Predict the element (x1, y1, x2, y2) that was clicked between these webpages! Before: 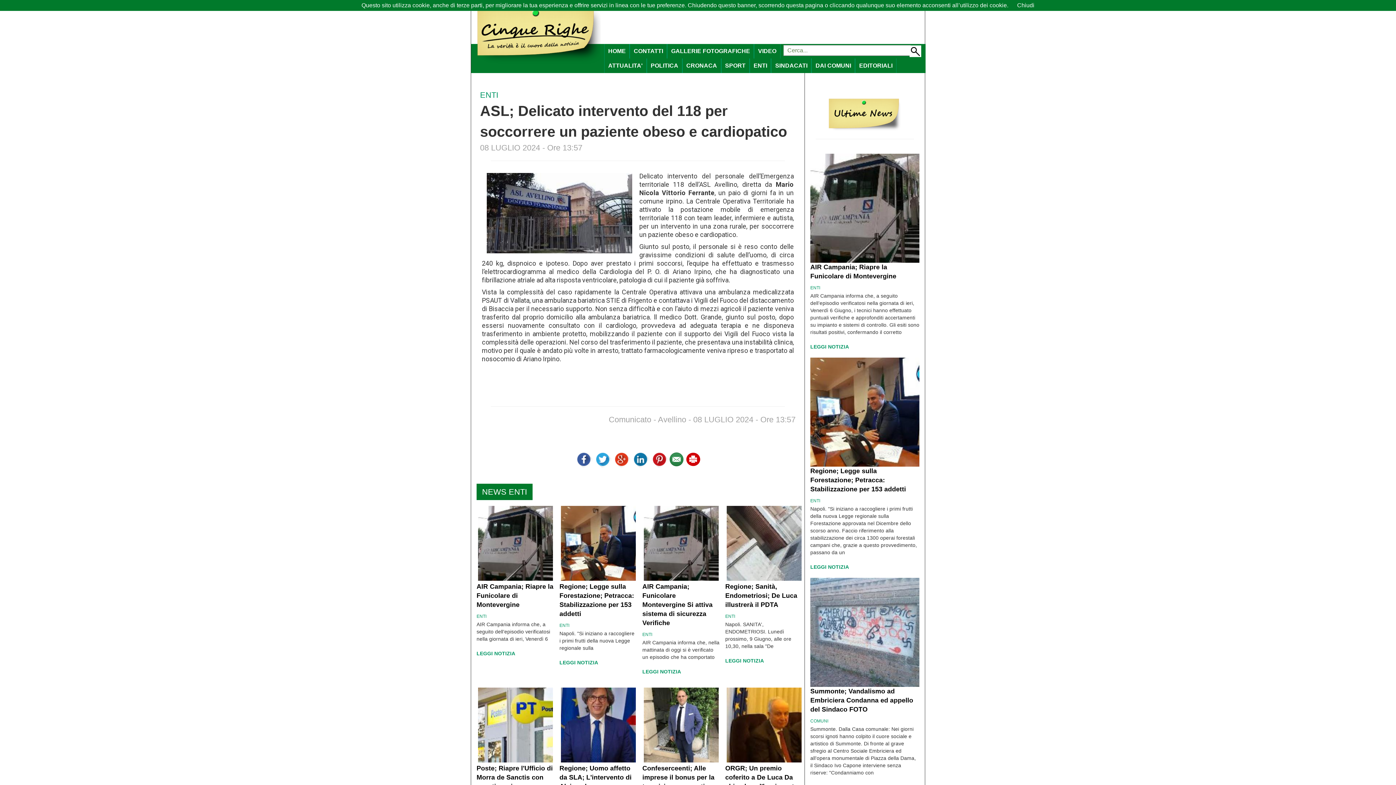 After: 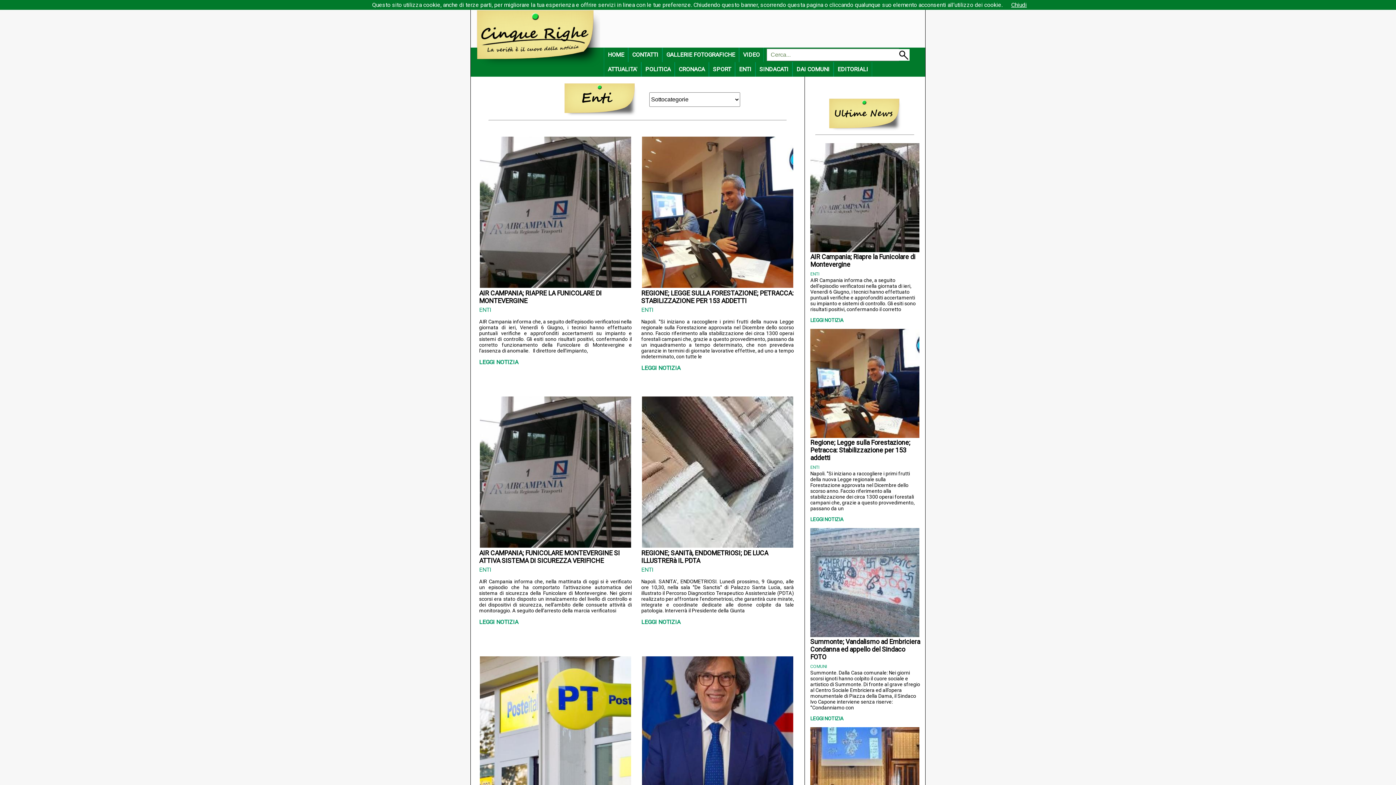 Action: label: ENTI bbox: (559, 623, 569, 628)